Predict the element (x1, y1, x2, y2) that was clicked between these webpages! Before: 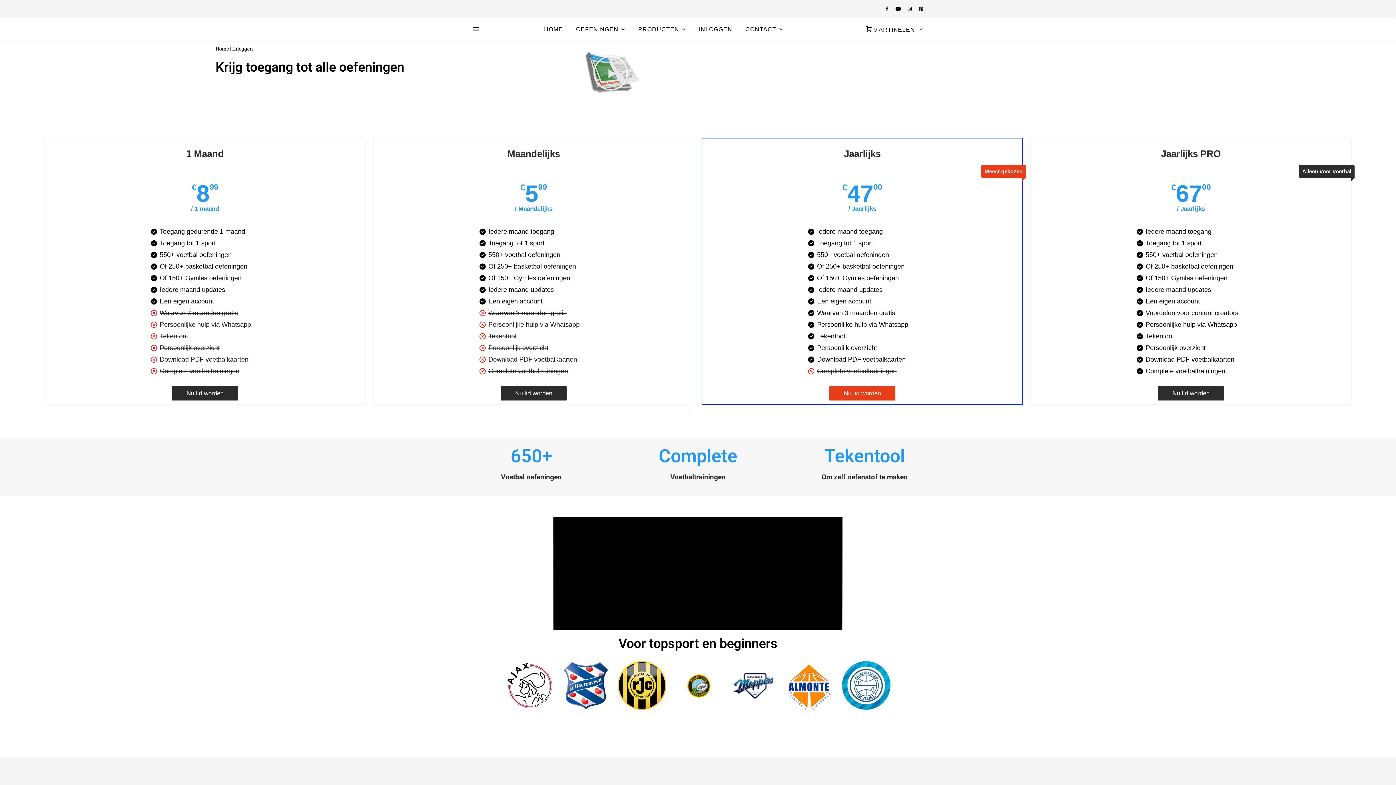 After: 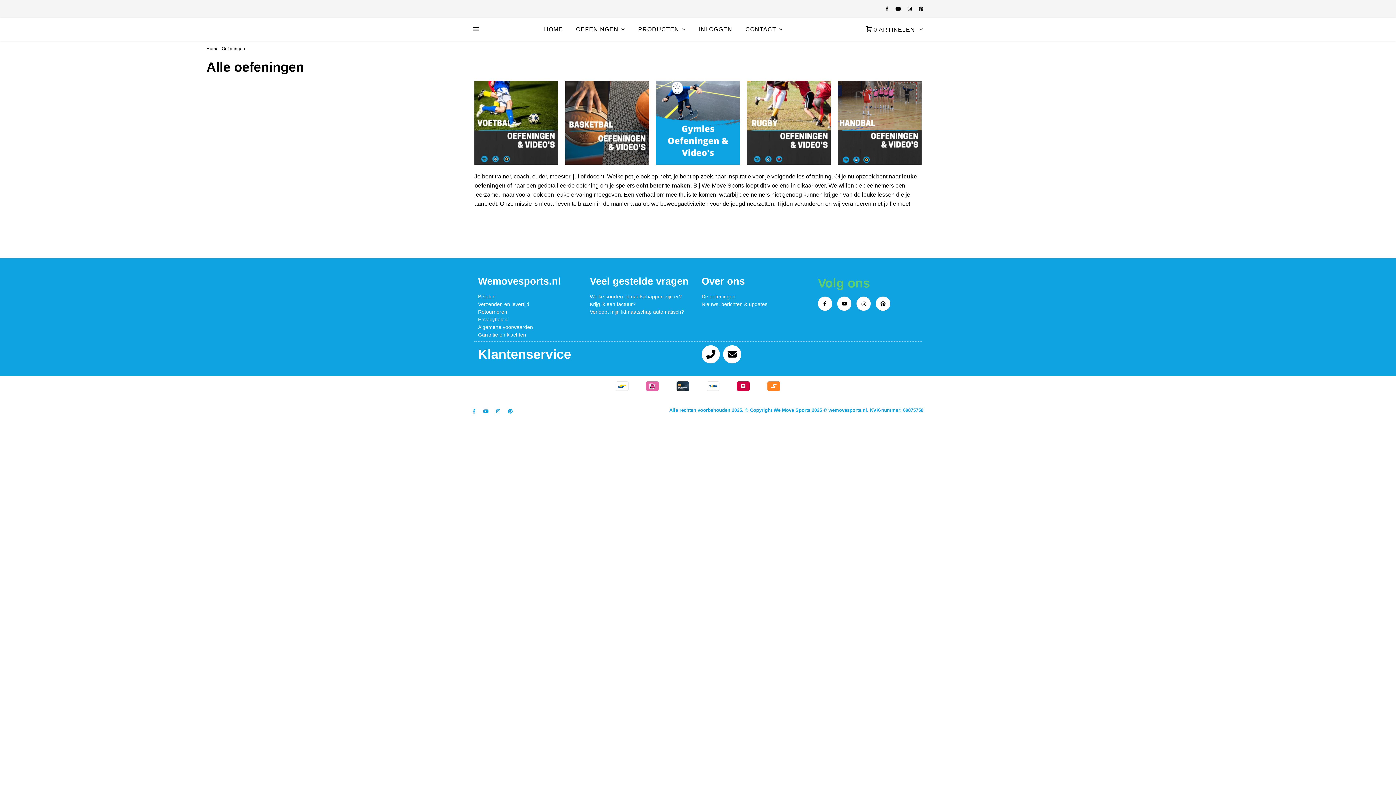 Action: label: OEFENINGEN bbox: (570, 18, 631, 40)